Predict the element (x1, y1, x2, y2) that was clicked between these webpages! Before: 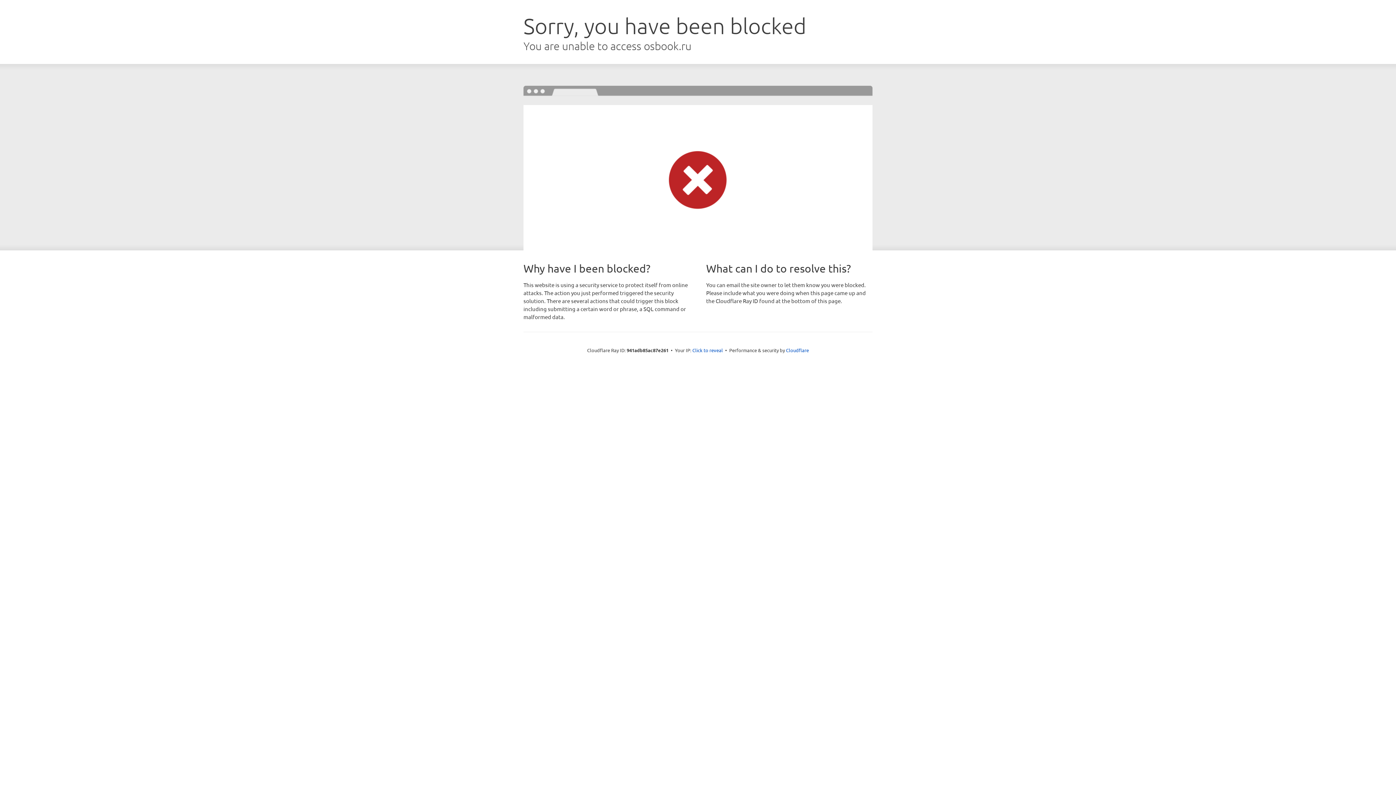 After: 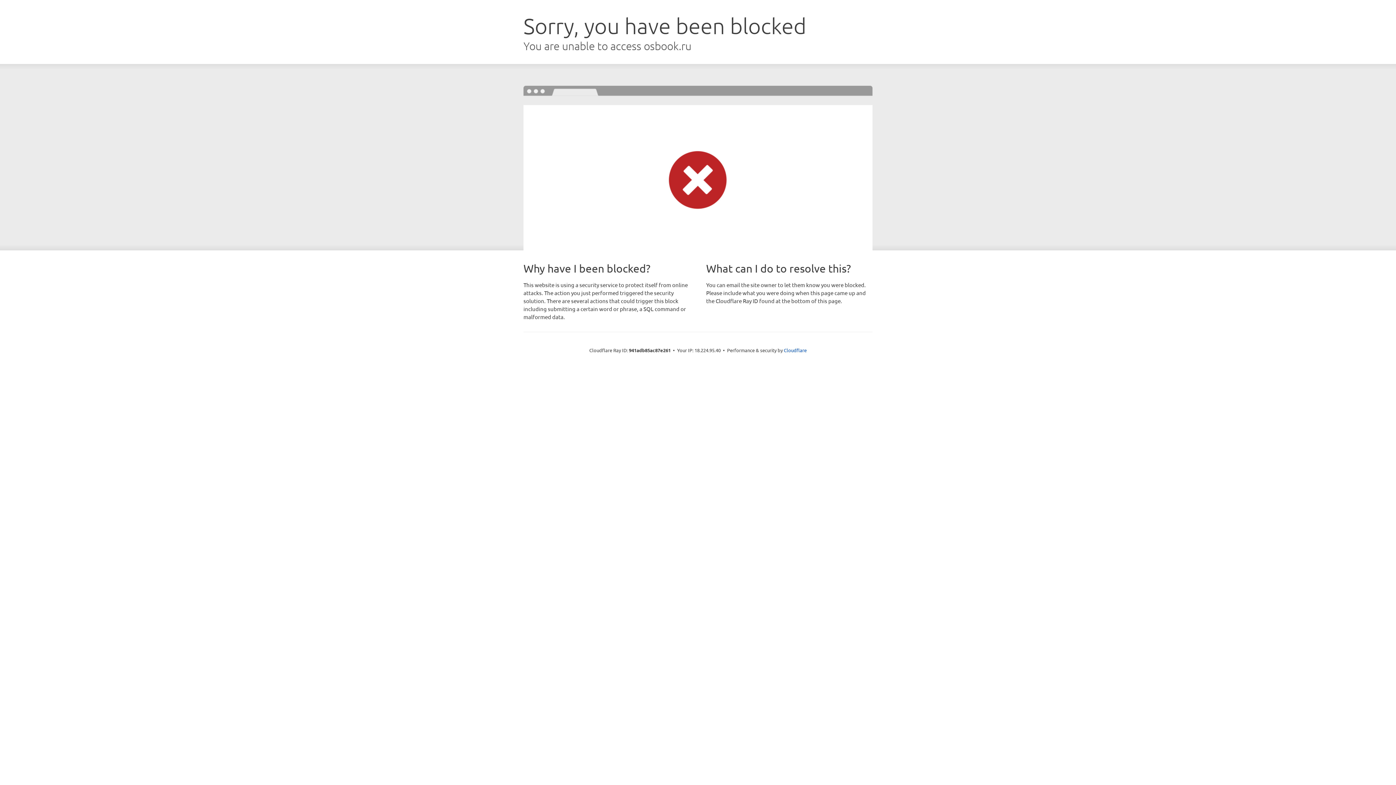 Action: bbox: (692, 346, 723, 353) label: Click to reveal